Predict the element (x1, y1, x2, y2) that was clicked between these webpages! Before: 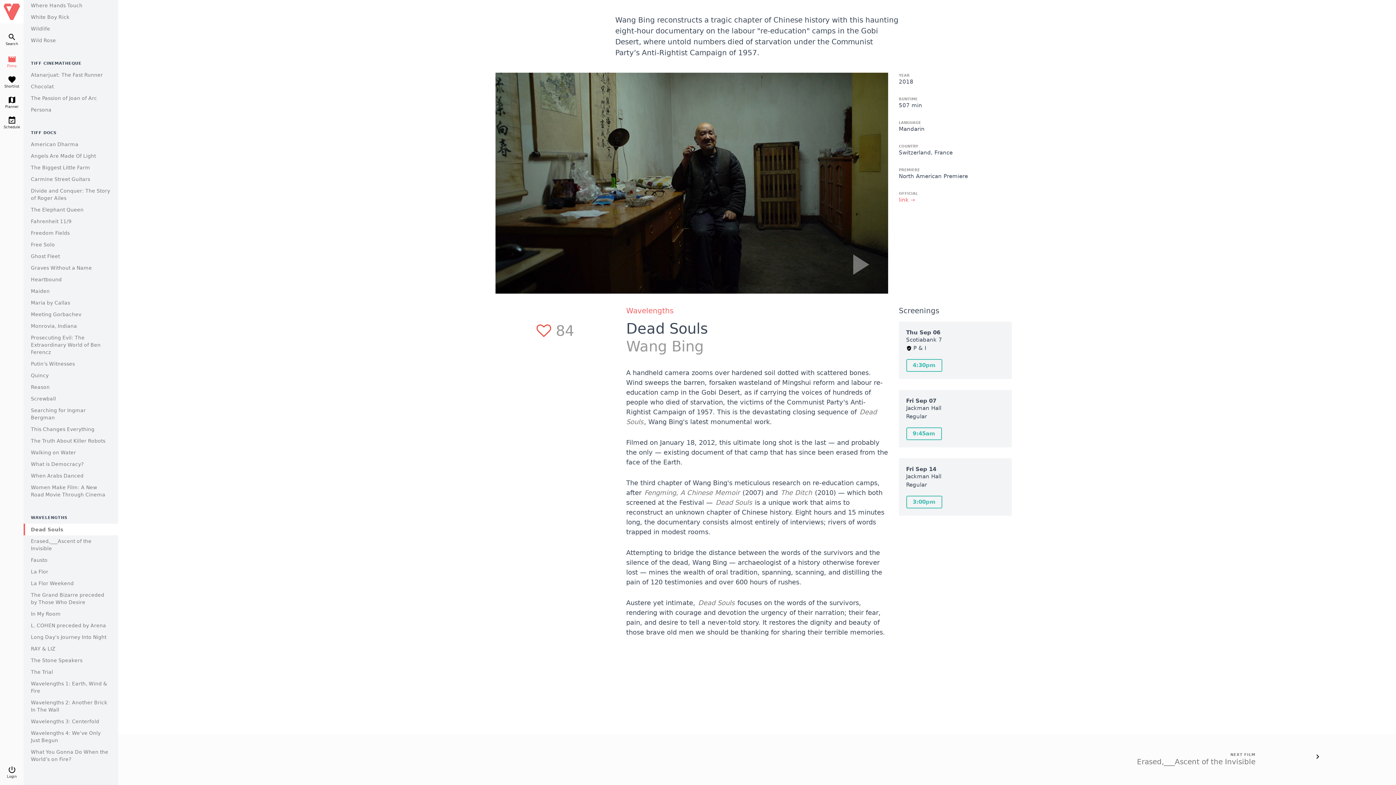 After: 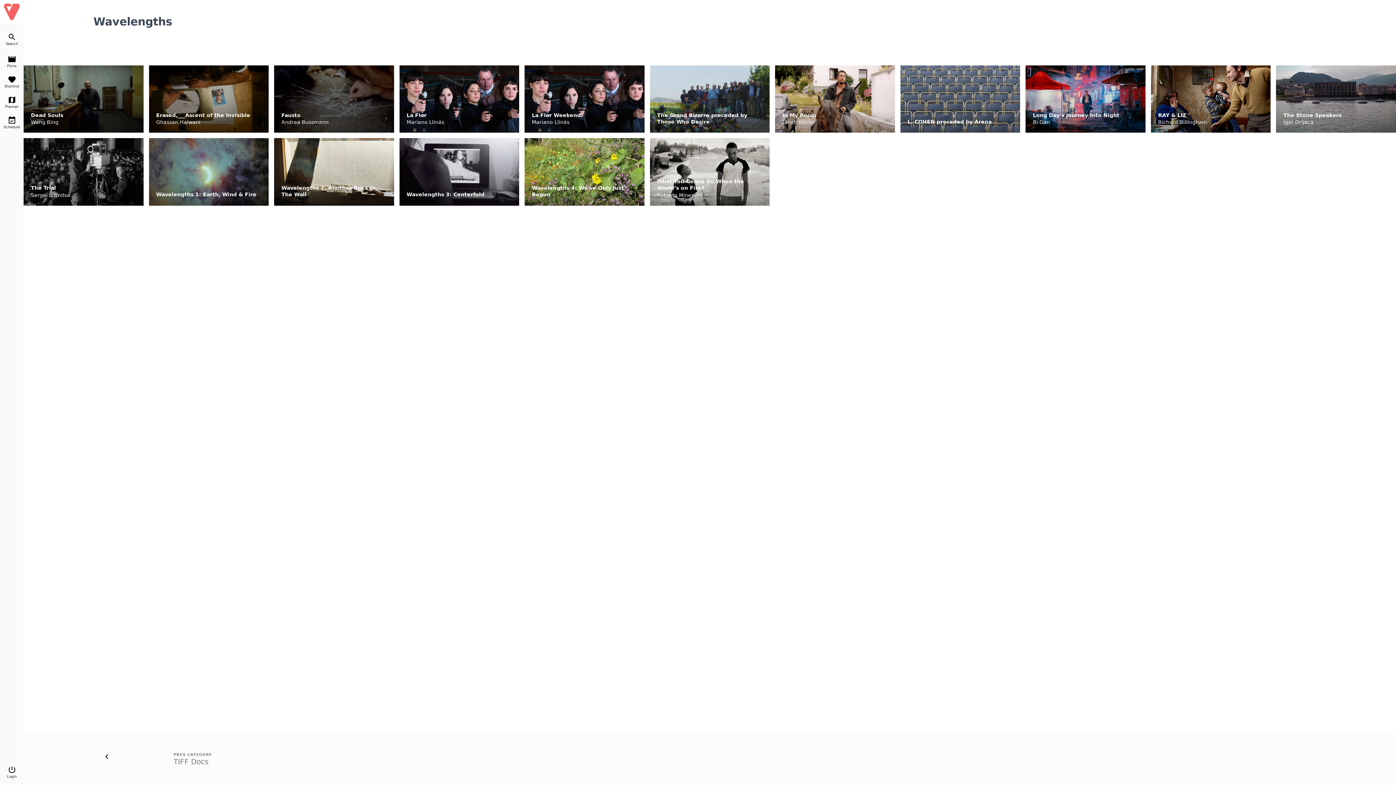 Action: bbox: (626, 306, 673, 315) label: Wavelengths